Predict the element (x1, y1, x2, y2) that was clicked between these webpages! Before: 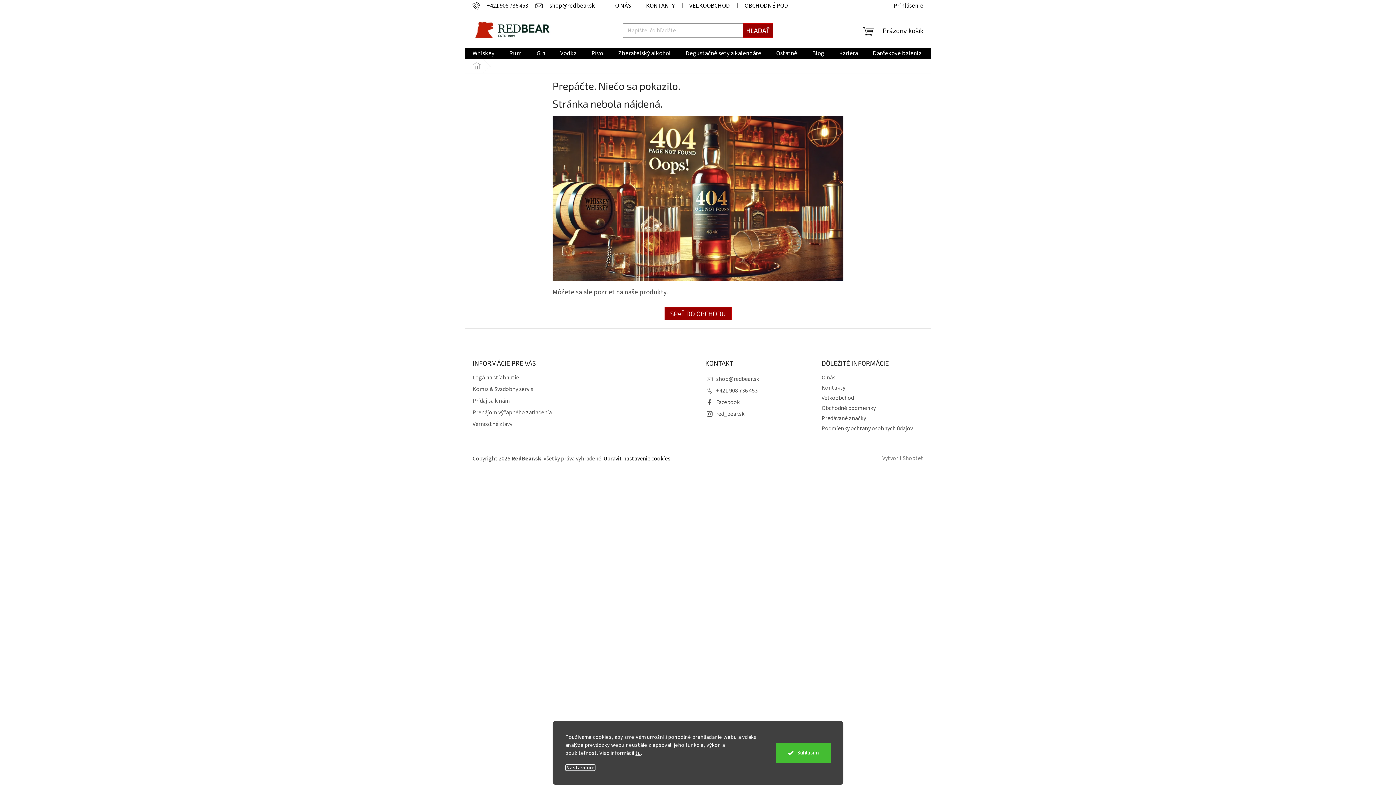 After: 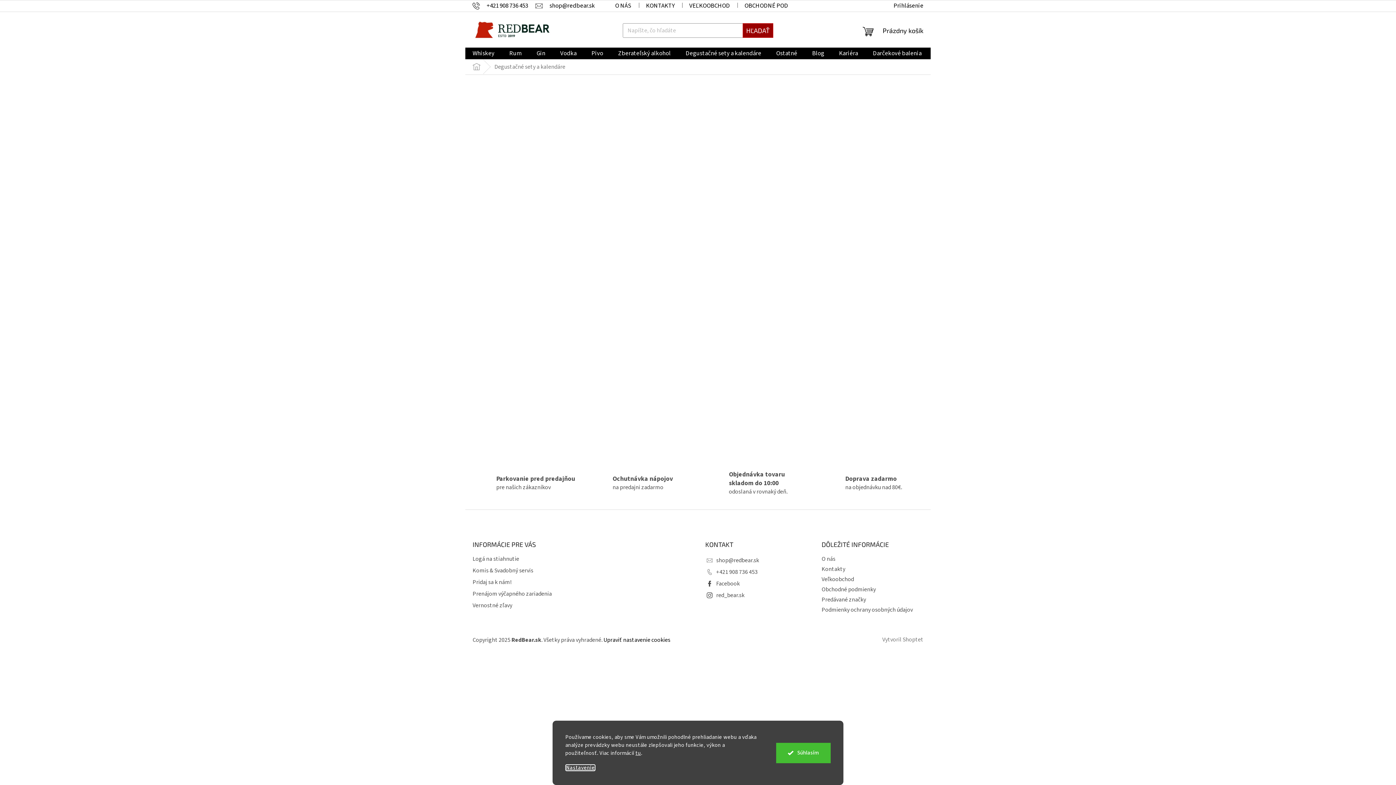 Action: label: Degustačné sety a kalendáre bbox: (678, 47, 768, 59)